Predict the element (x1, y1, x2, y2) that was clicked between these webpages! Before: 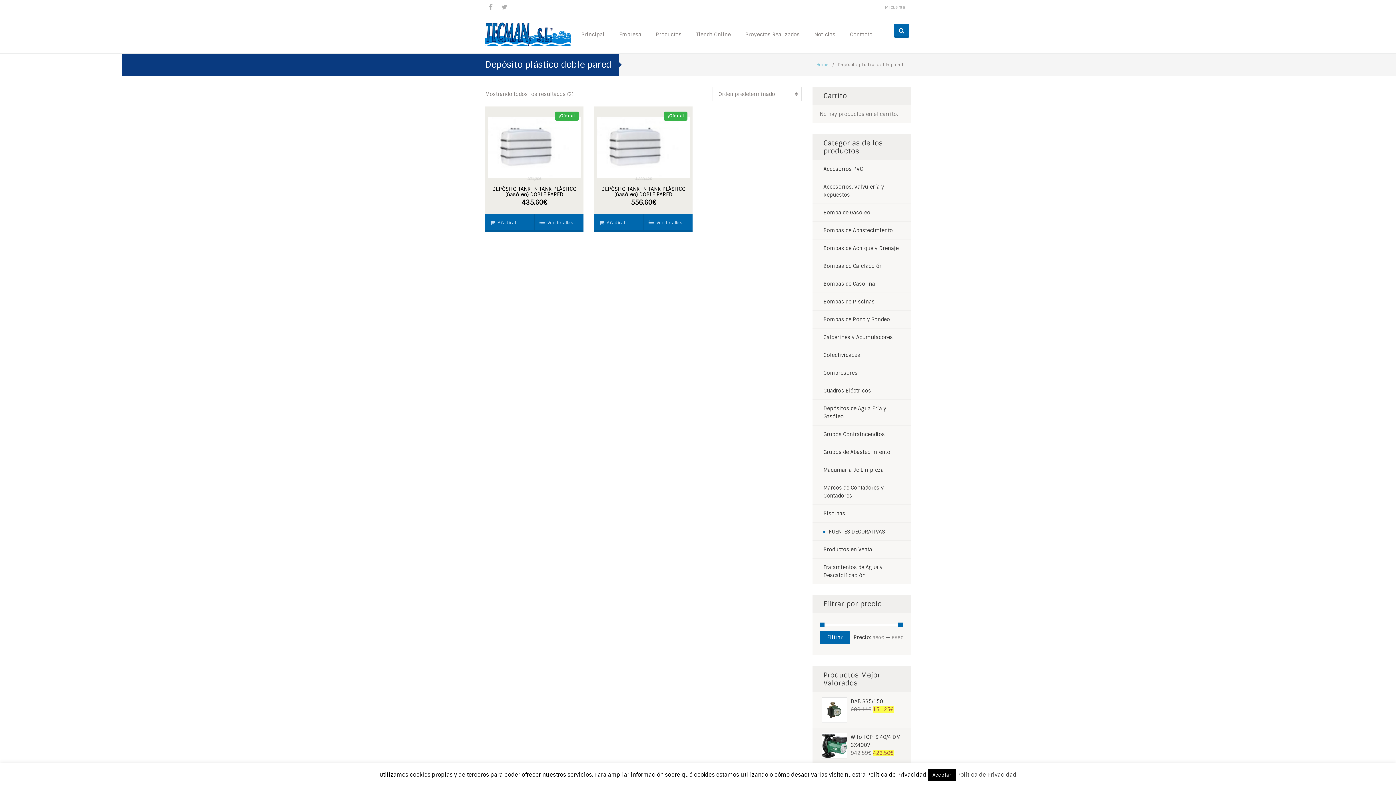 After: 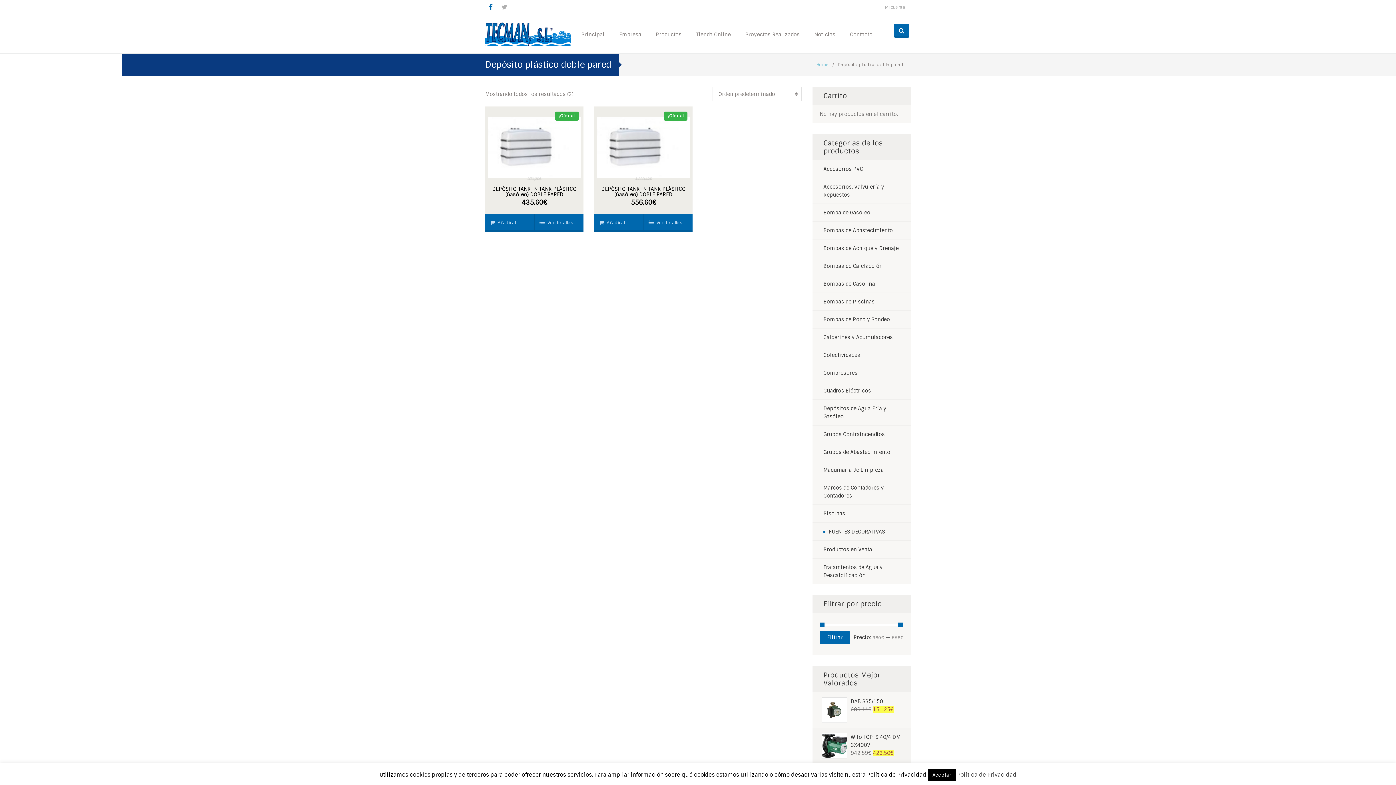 Action: bbox: (485, 0, 496, 14)